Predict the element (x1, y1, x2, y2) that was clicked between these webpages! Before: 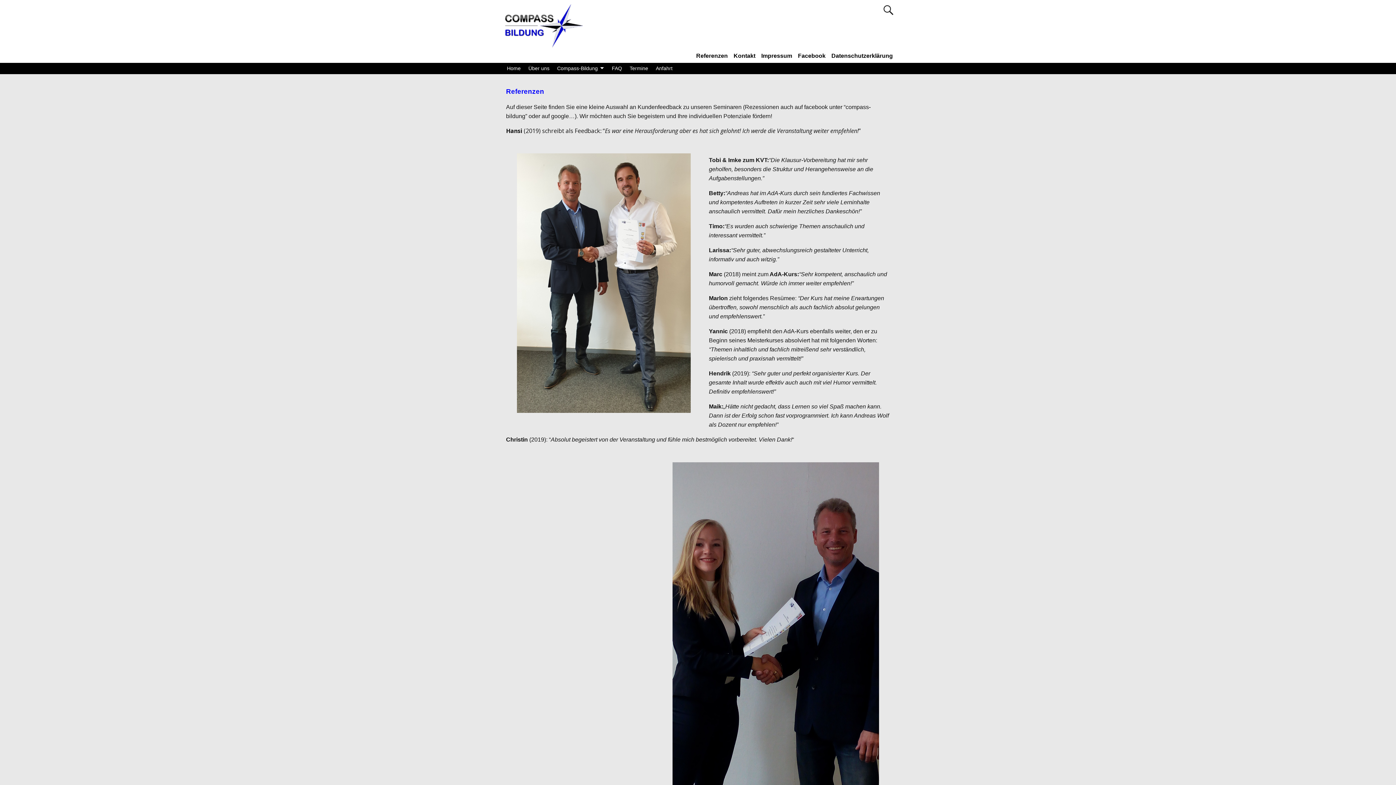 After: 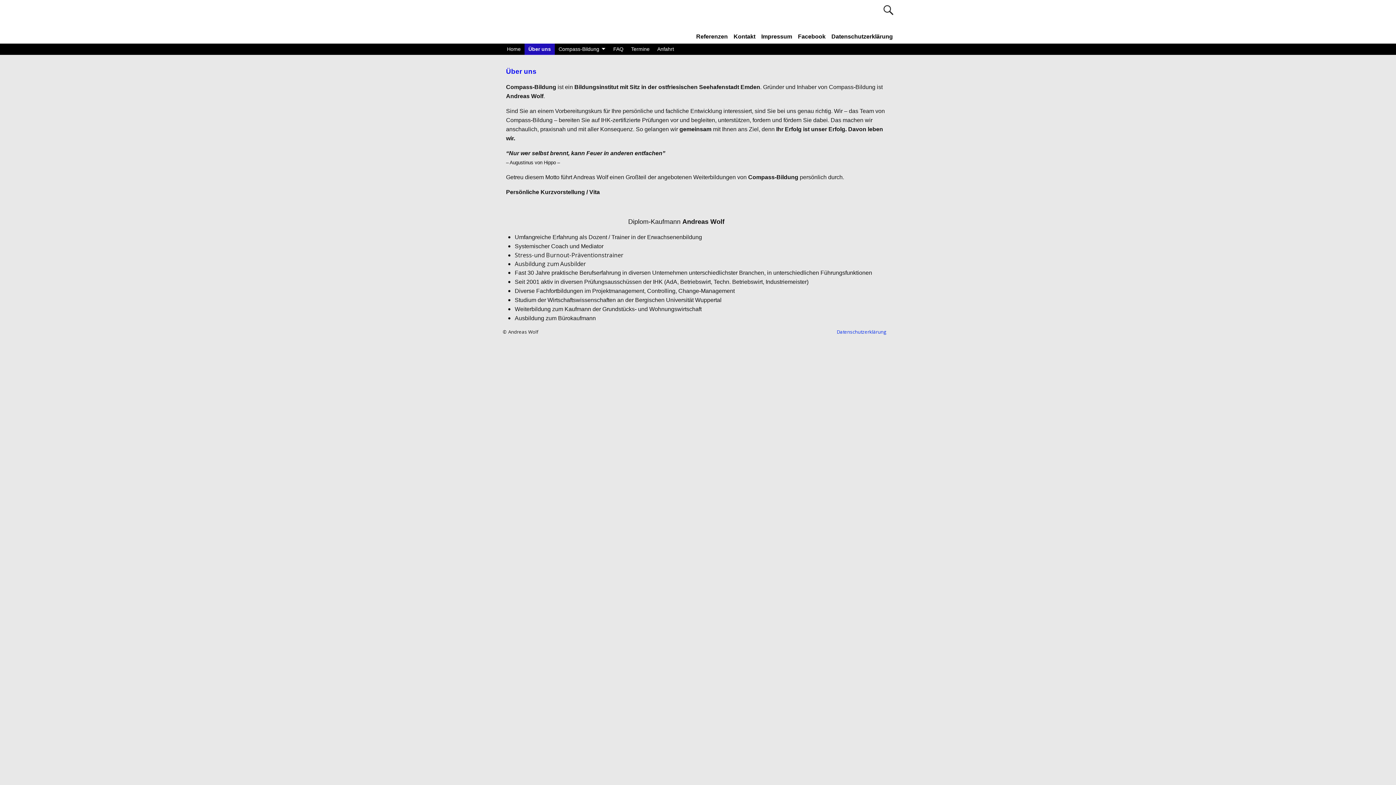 Action: label: Über uns bbox: (524, 62, 553, 74)